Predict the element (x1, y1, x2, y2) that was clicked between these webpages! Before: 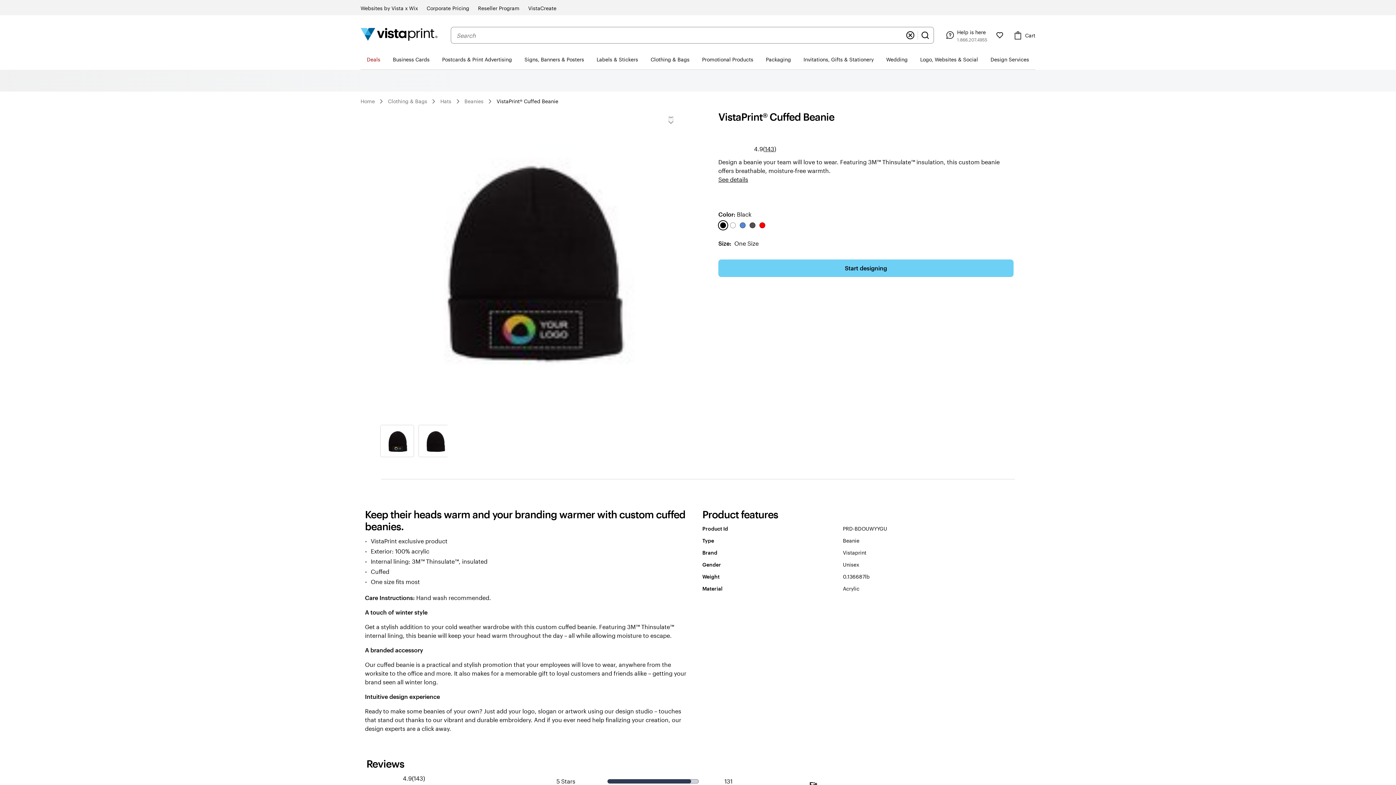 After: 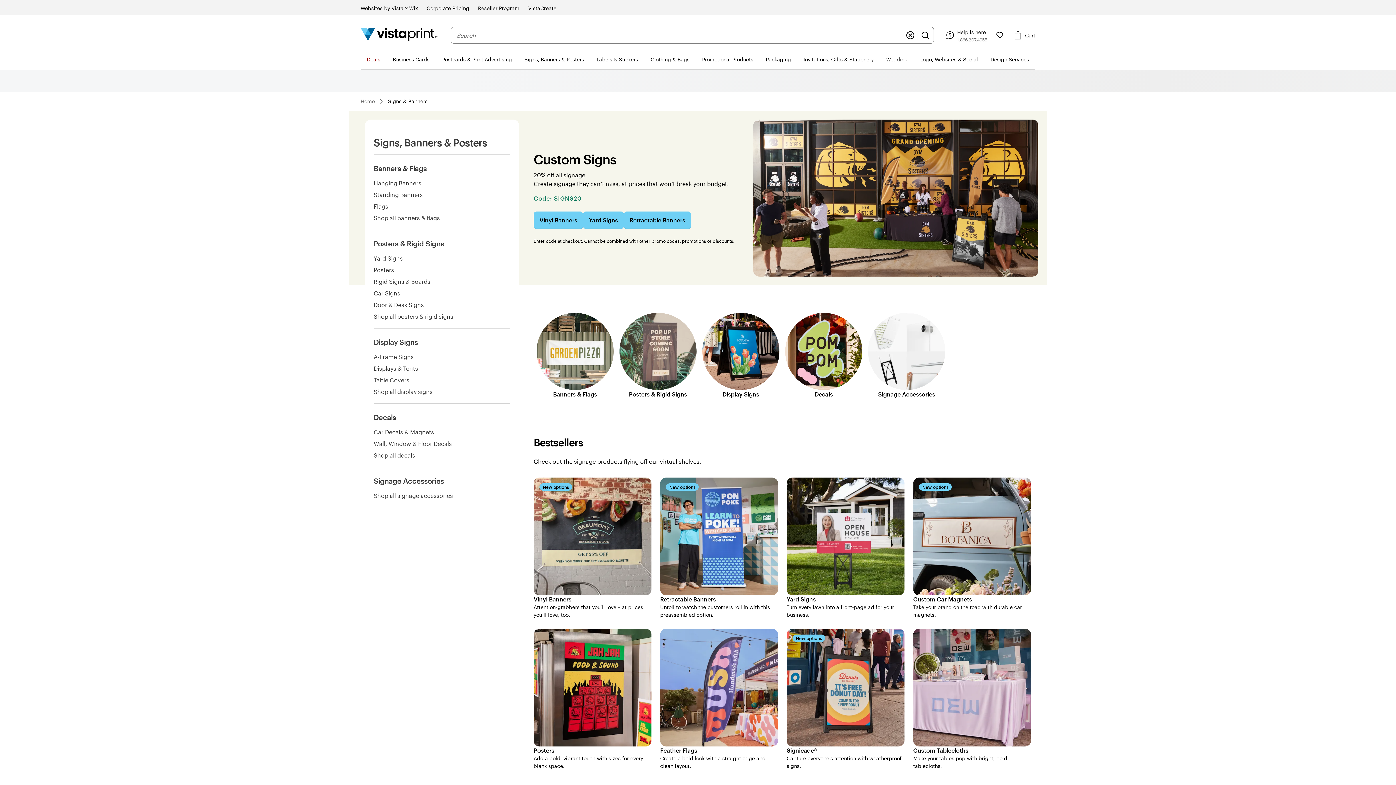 Action: bbox: (518, 49, 590, 69) label: Signs, Banners & Posters